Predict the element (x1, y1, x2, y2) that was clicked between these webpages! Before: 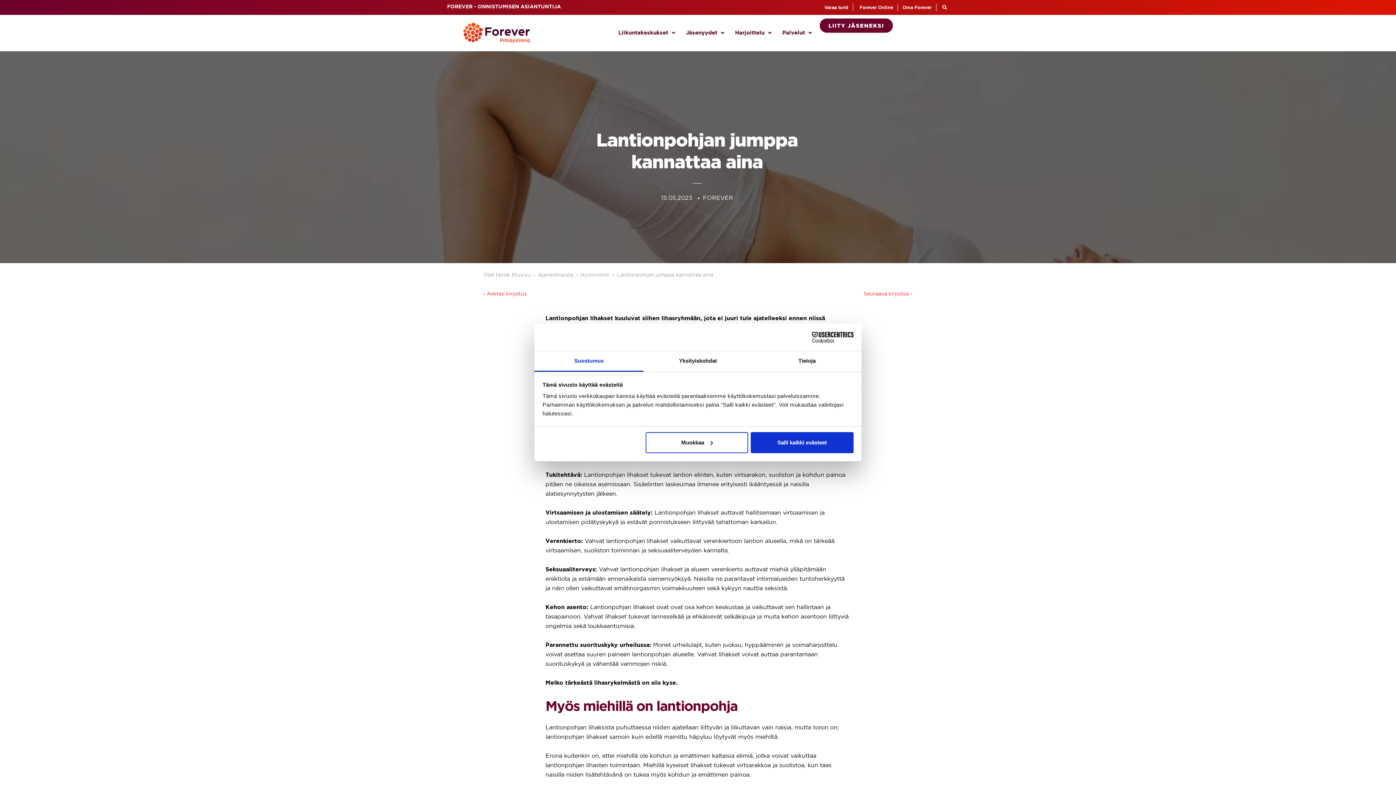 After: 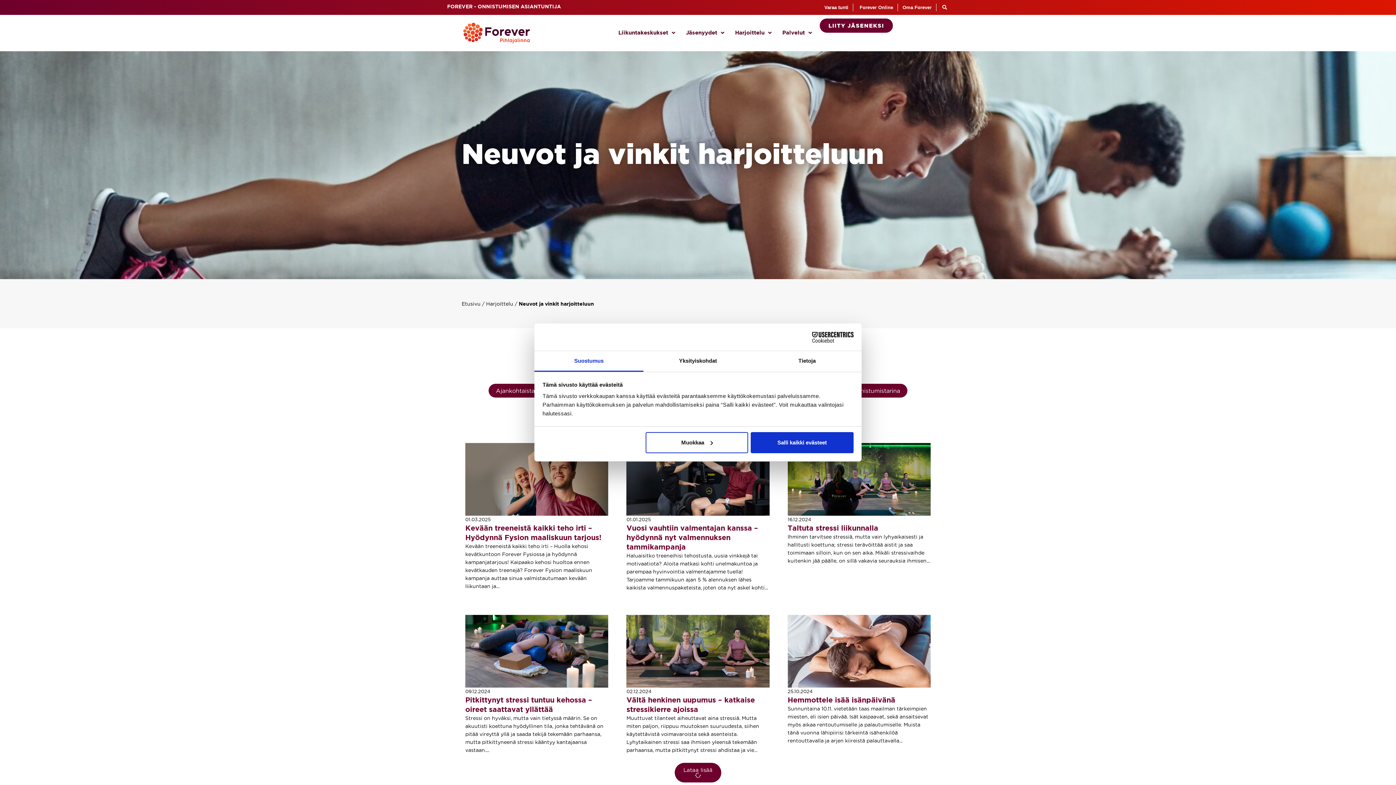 Action: label: Ajankohtaista bbox: (538, 272, 573, 277)